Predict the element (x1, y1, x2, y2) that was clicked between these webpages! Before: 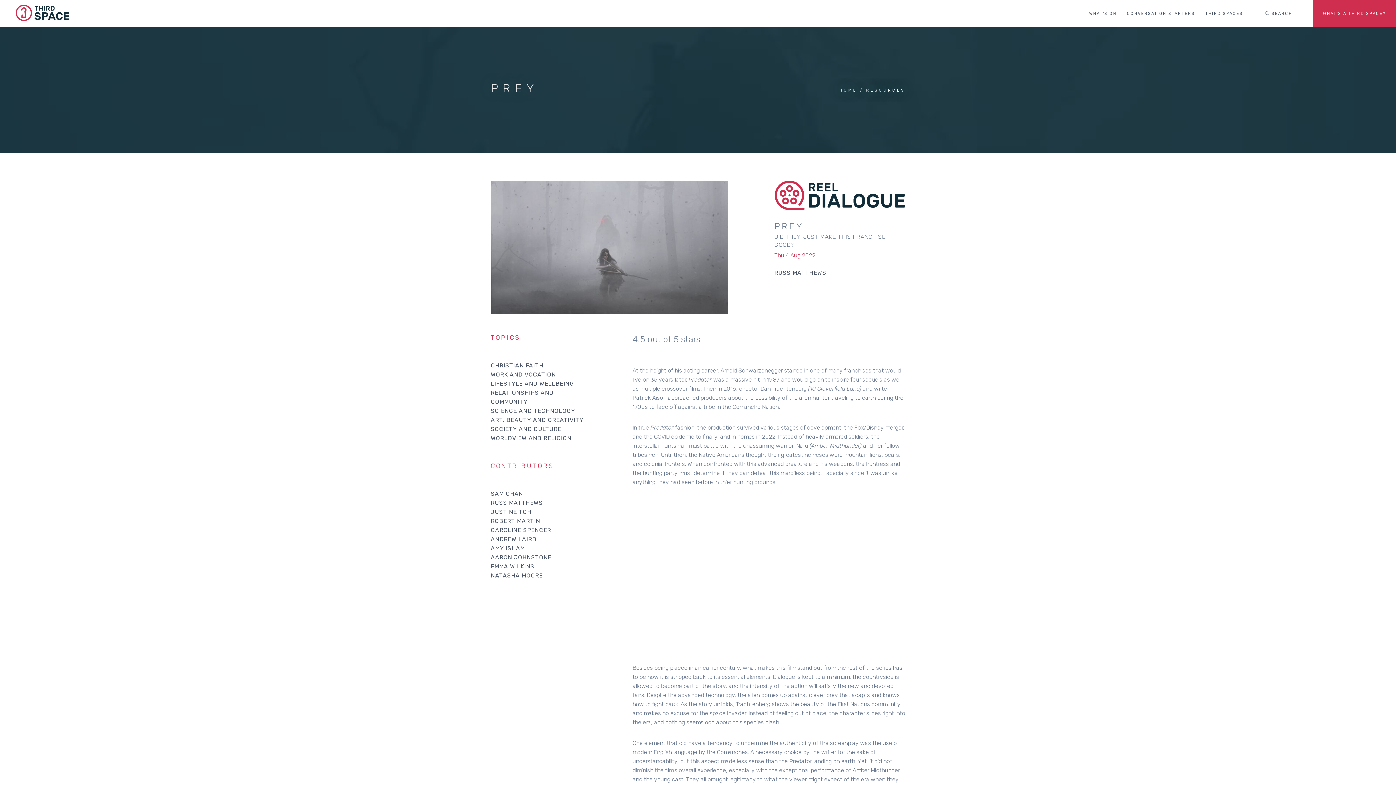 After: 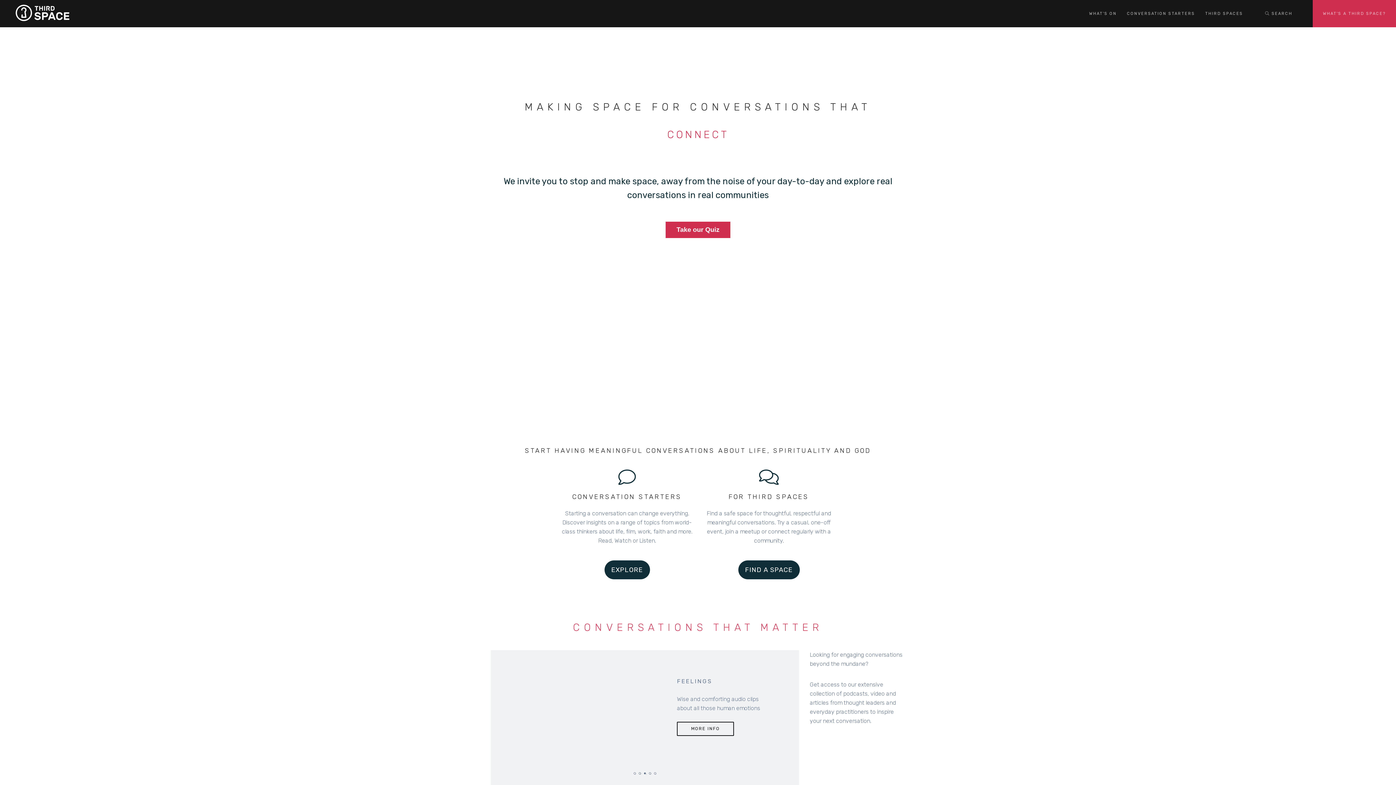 Action: label: HOME bbox: (839, 88, 857, 93)